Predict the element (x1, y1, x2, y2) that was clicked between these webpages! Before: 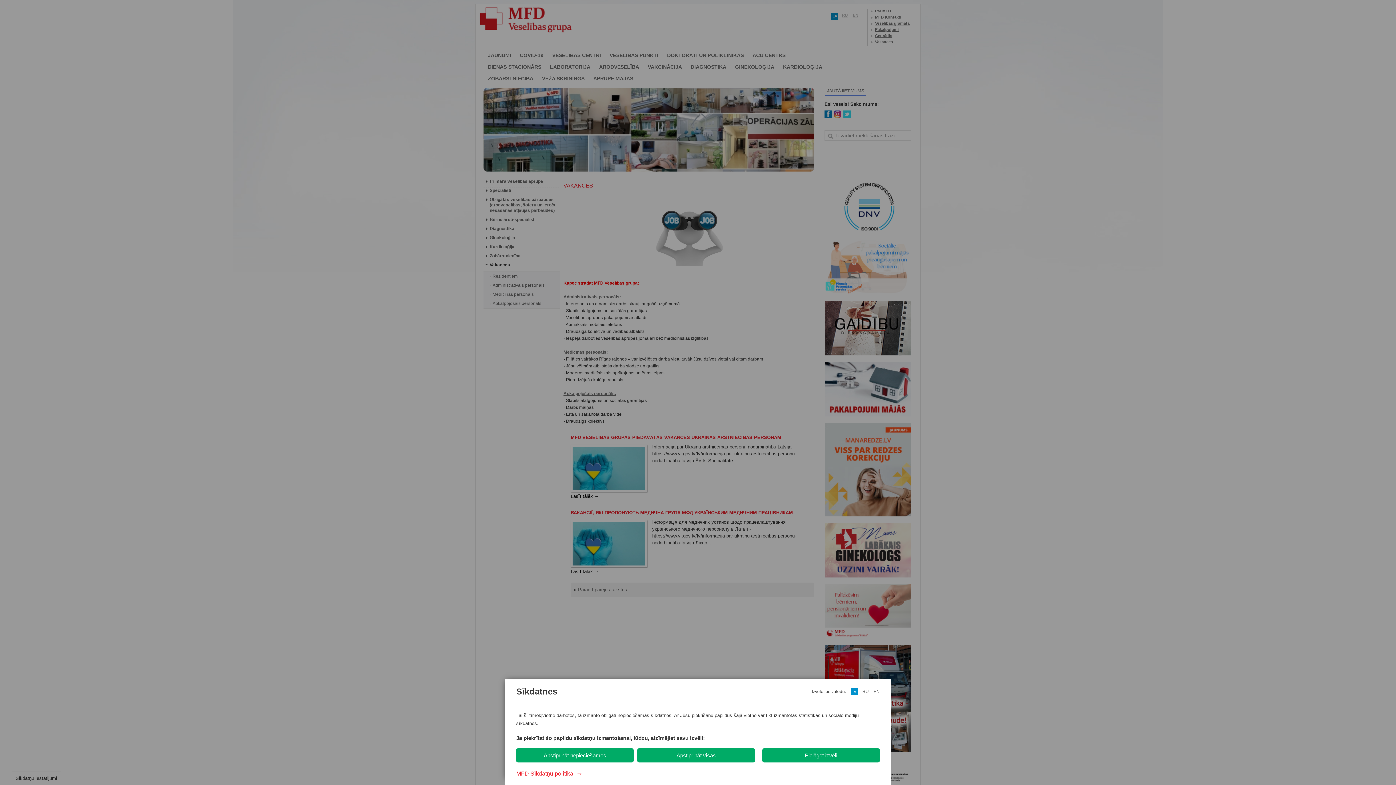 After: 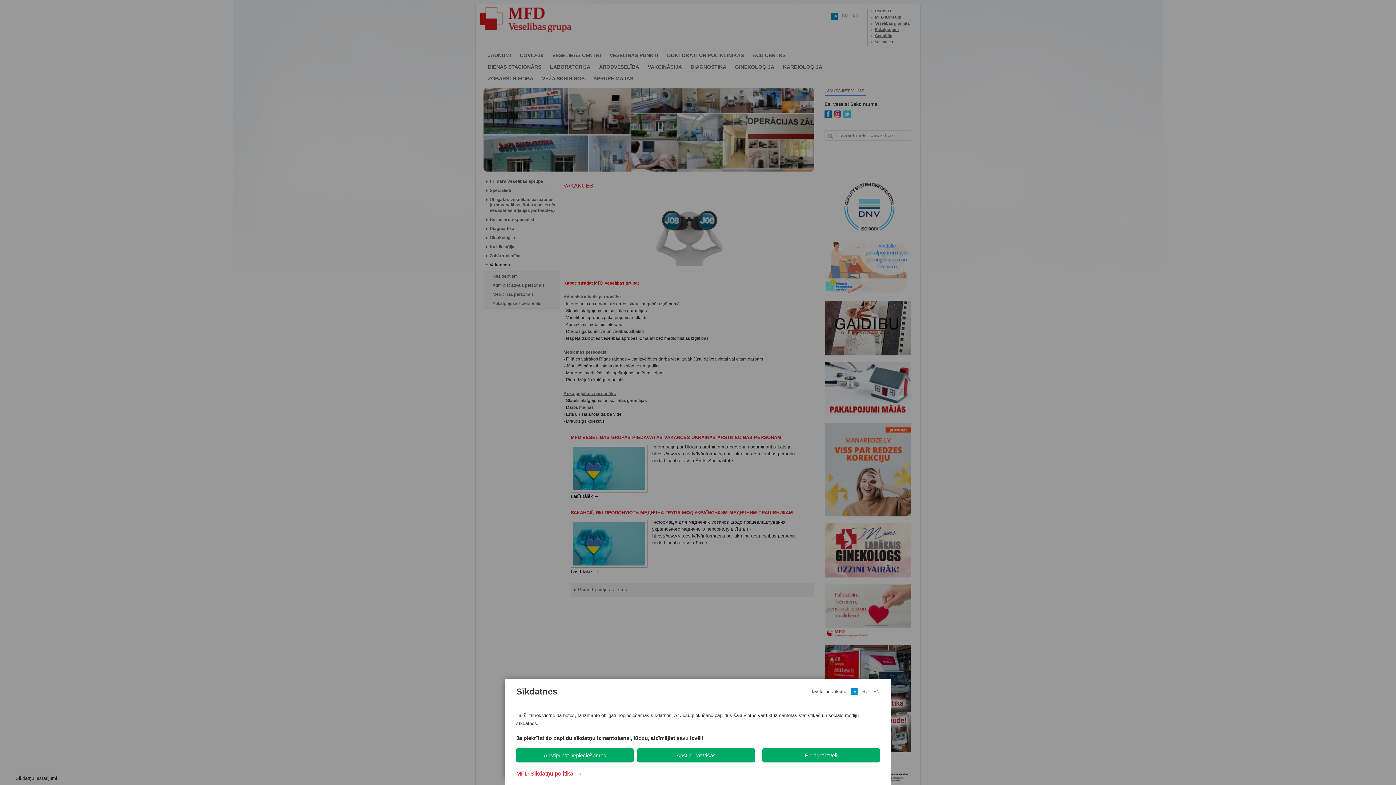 Action: bbox: (516, 770, 582, 777) label: MFD Sīkdatņu politika  →